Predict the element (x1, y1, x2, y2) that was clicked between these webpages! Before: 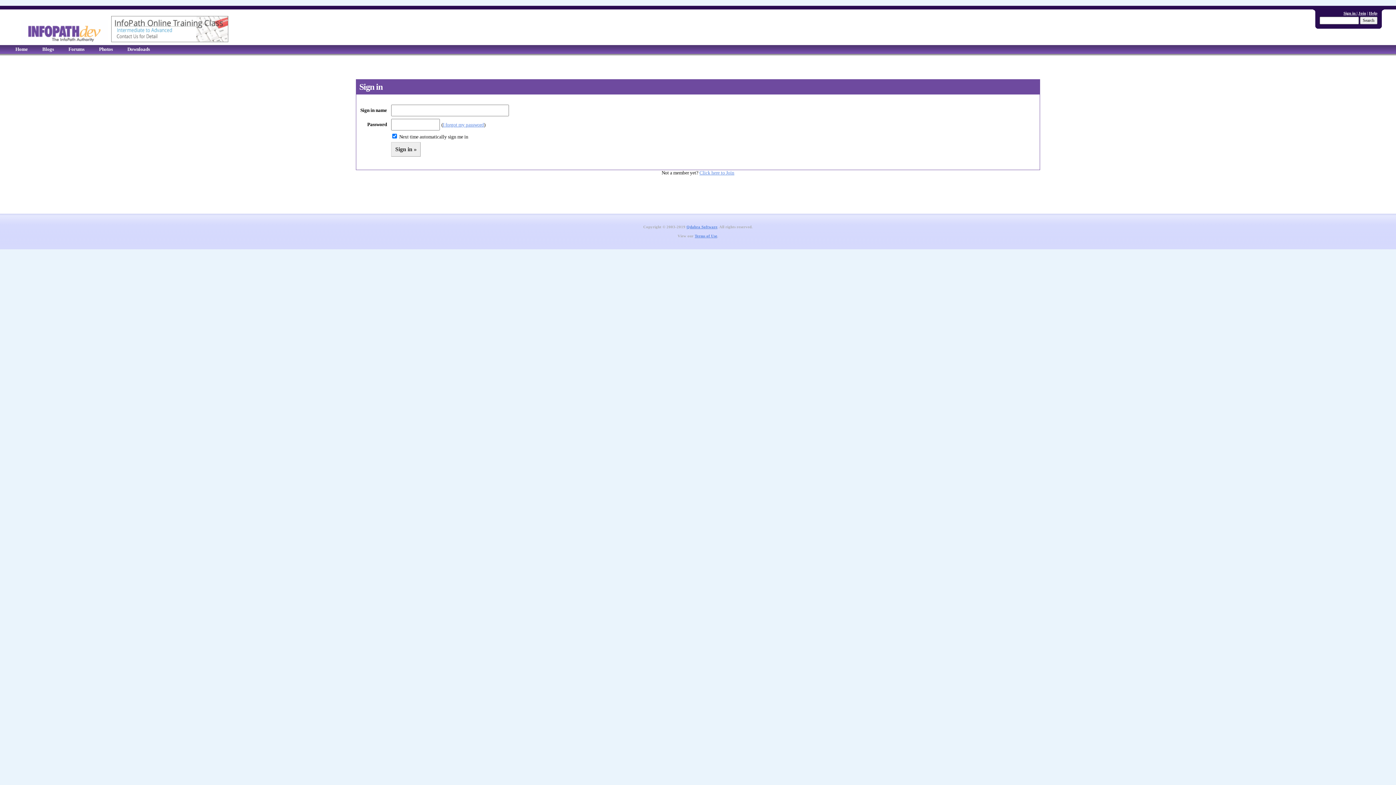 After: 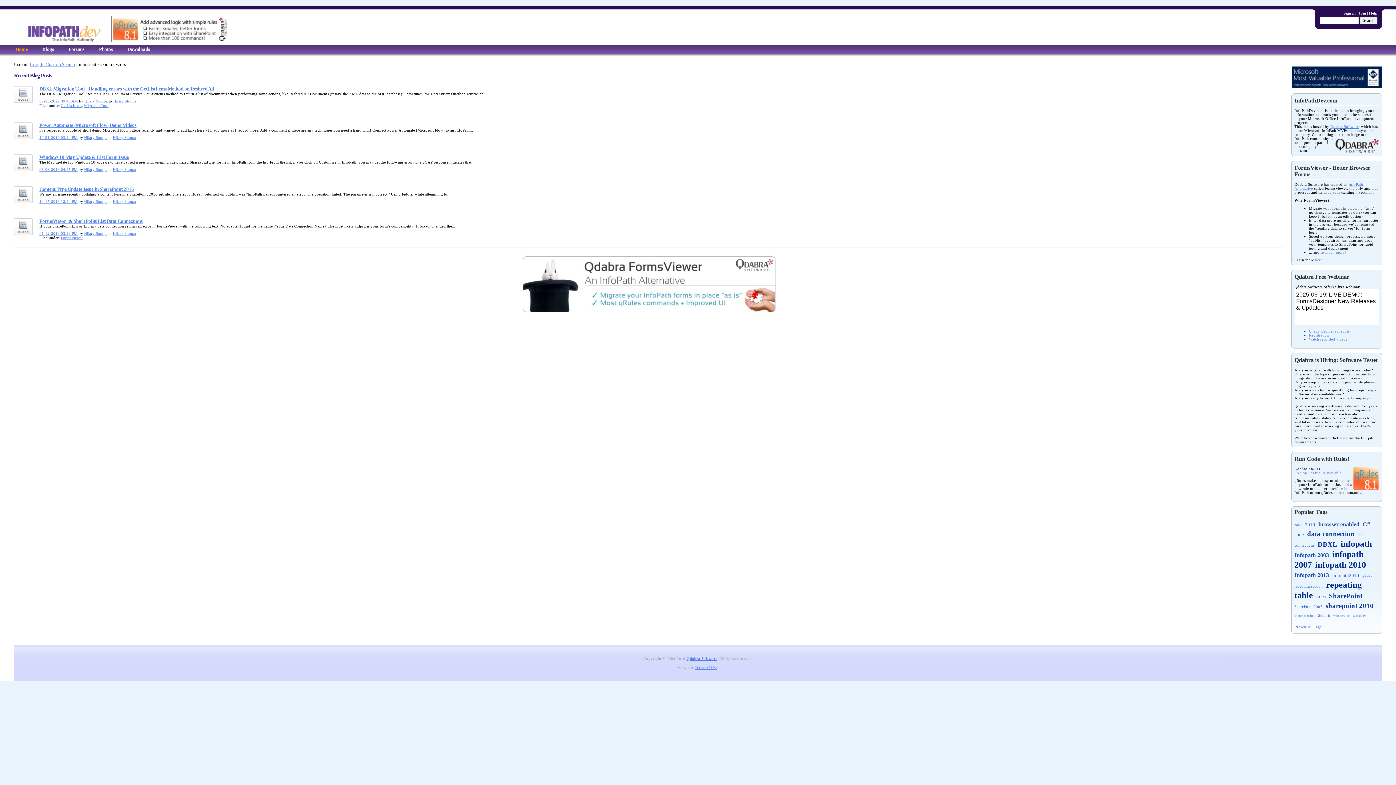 Action: bbox: (21, 19, 108, 45)